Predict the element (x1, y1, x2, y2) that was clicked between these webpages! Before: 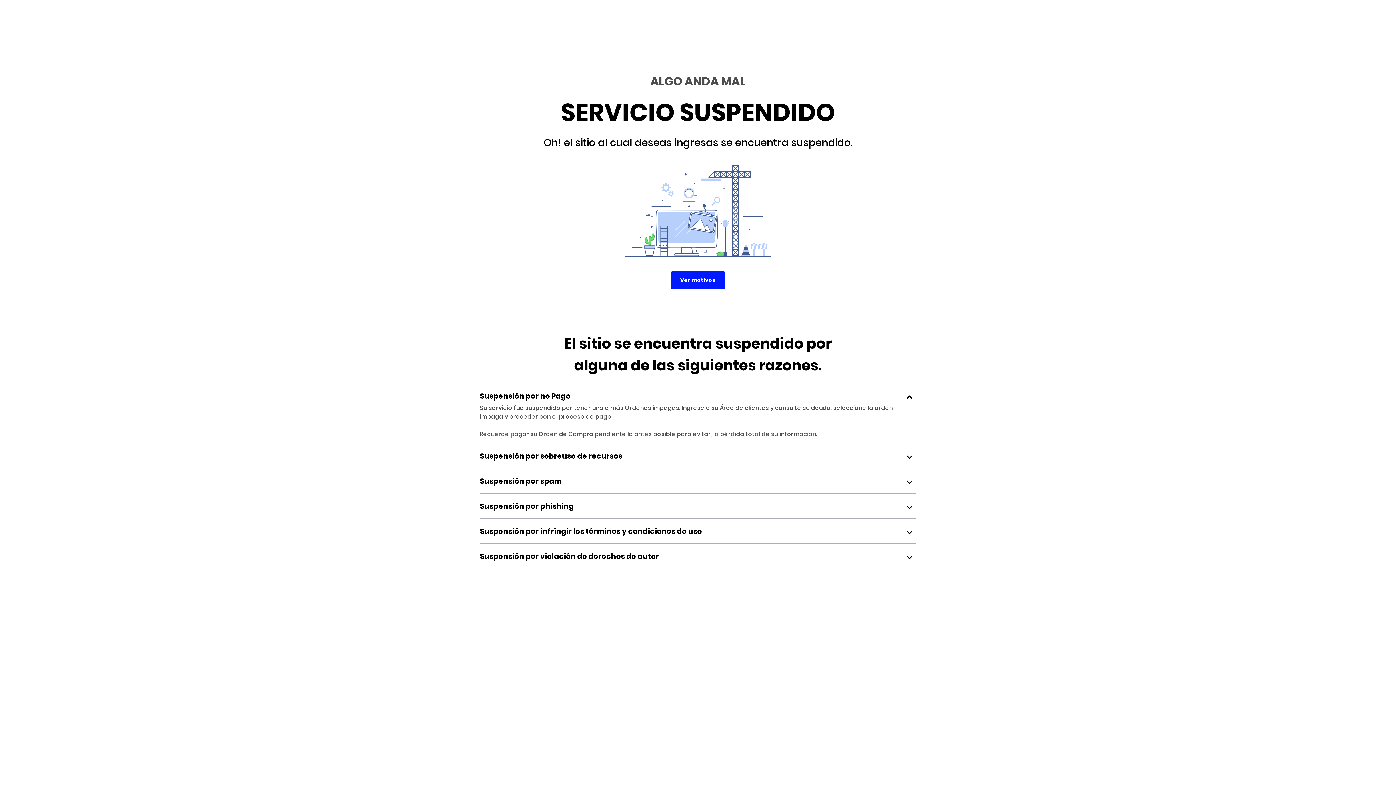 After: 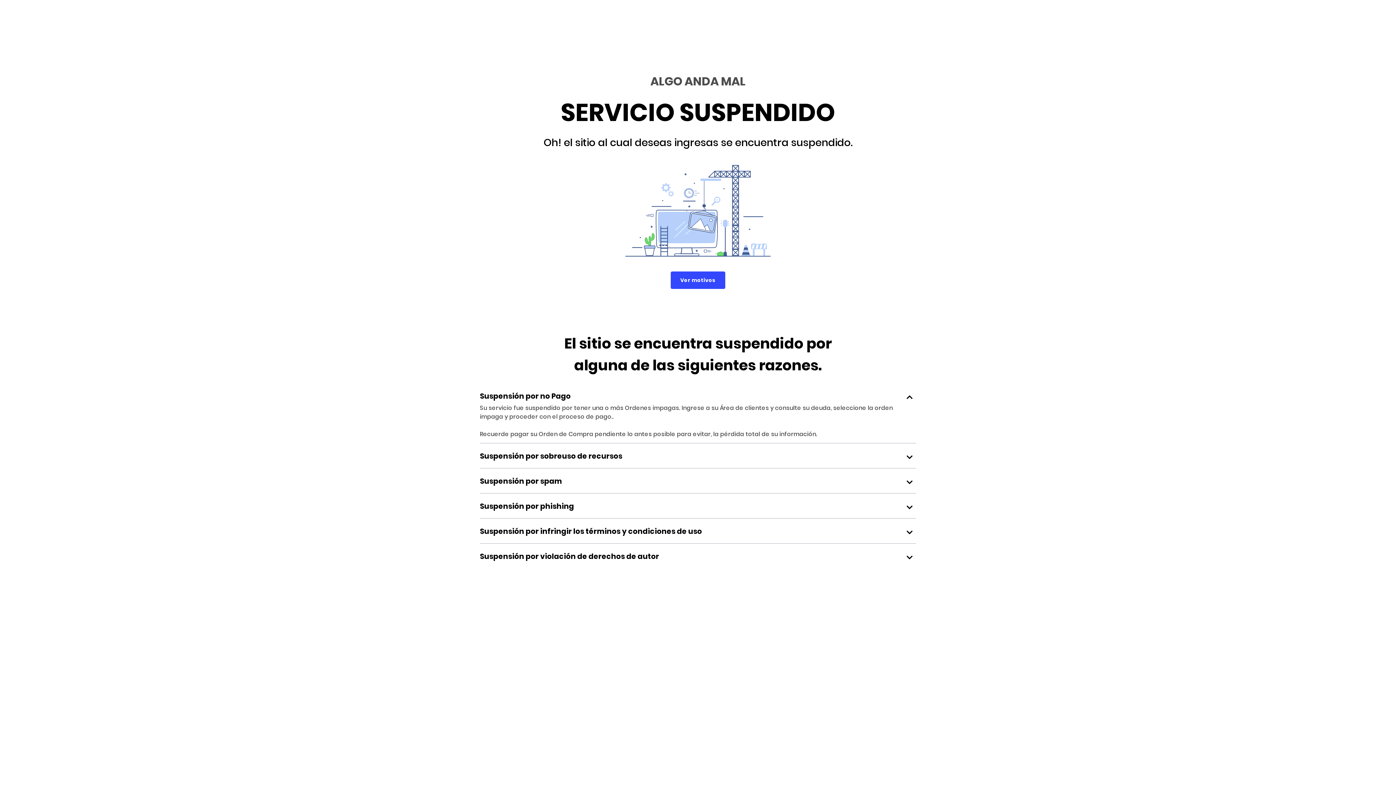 Action: label: Ver motivos bbox: (671, 271, 725, 289)